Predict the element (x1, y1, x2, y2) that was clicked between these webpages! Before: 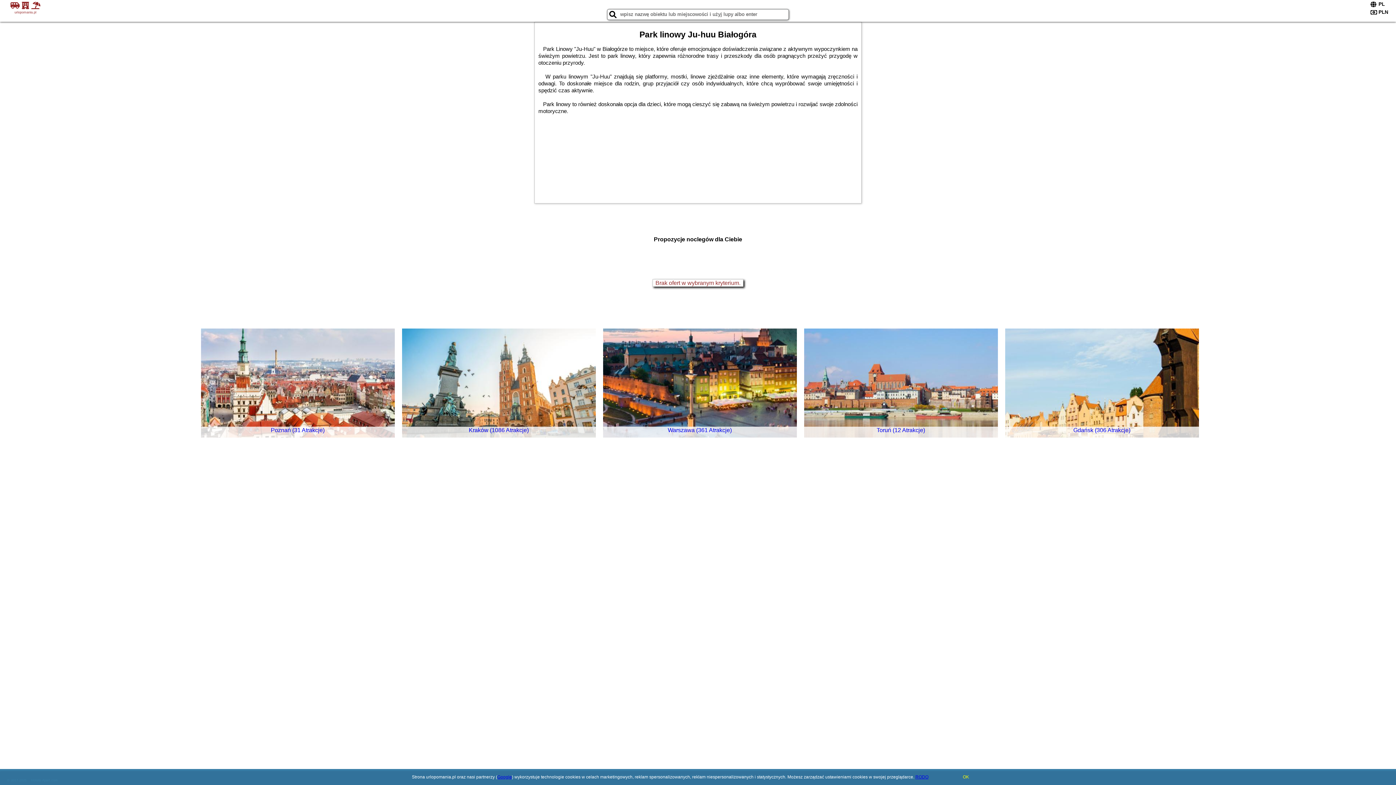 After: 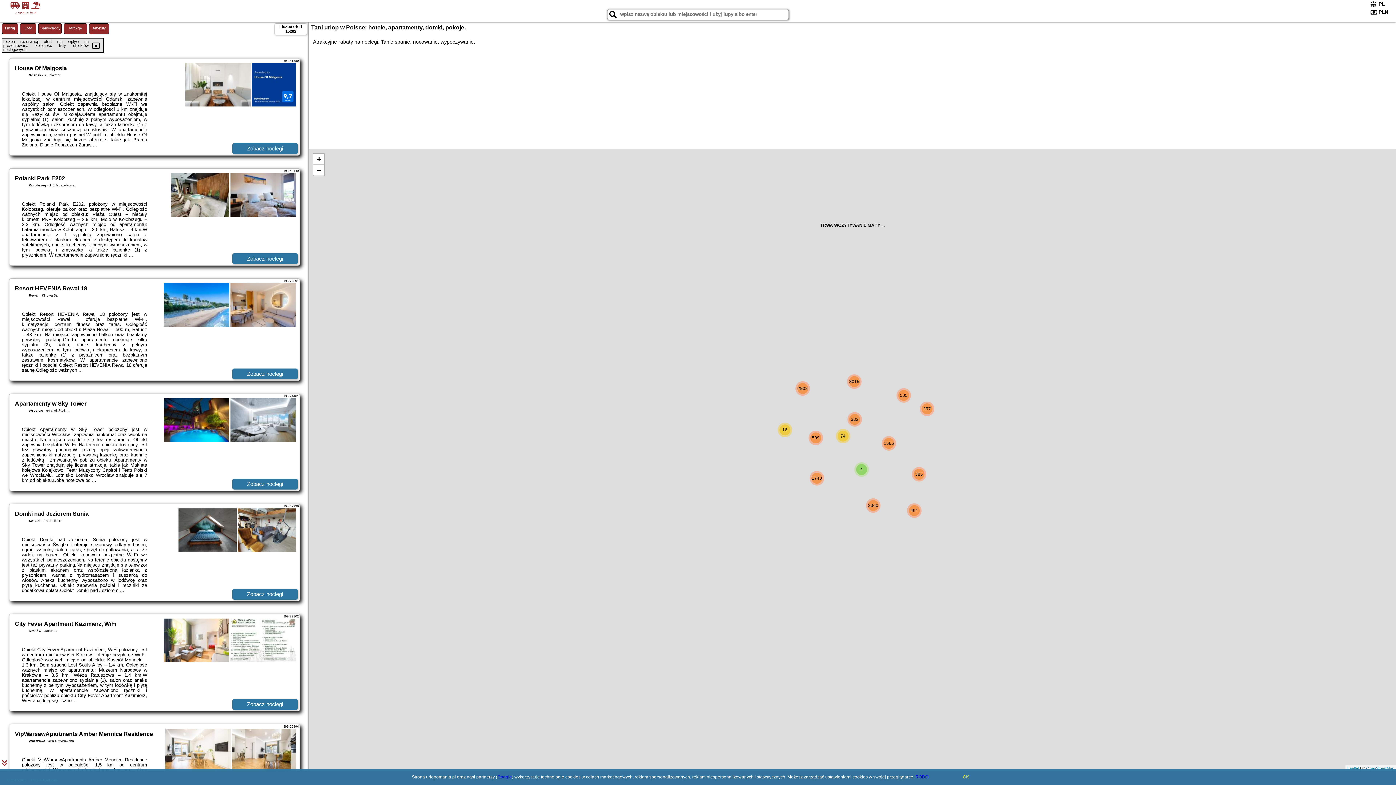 Action: bbox: (1, 1, 49, 14) label:   
urlopomania.pl